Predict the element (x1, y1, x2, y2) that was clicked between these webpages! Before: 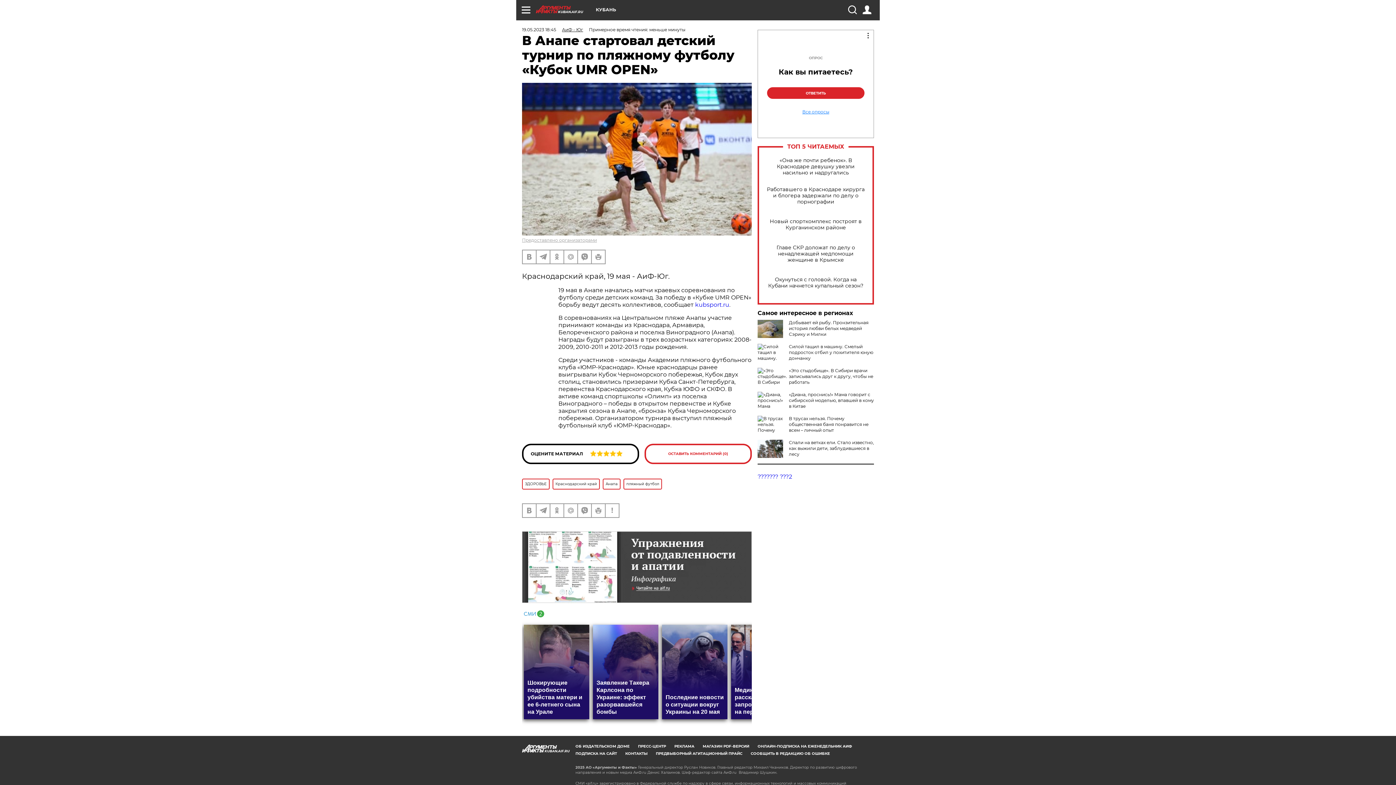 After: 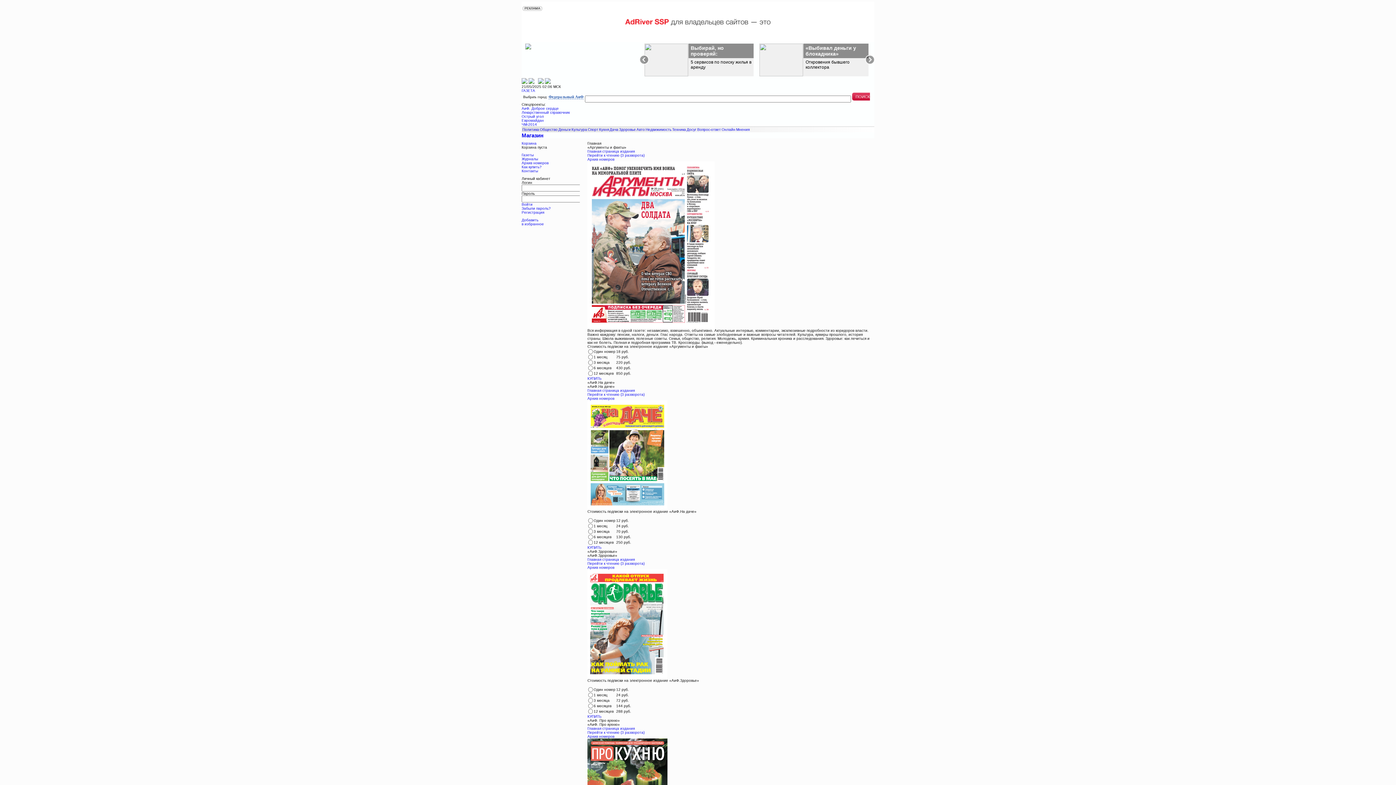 Action: bbox: (702, 744, 749, 749) label: МАГАЗИН PDF-ВЕРСИЙ